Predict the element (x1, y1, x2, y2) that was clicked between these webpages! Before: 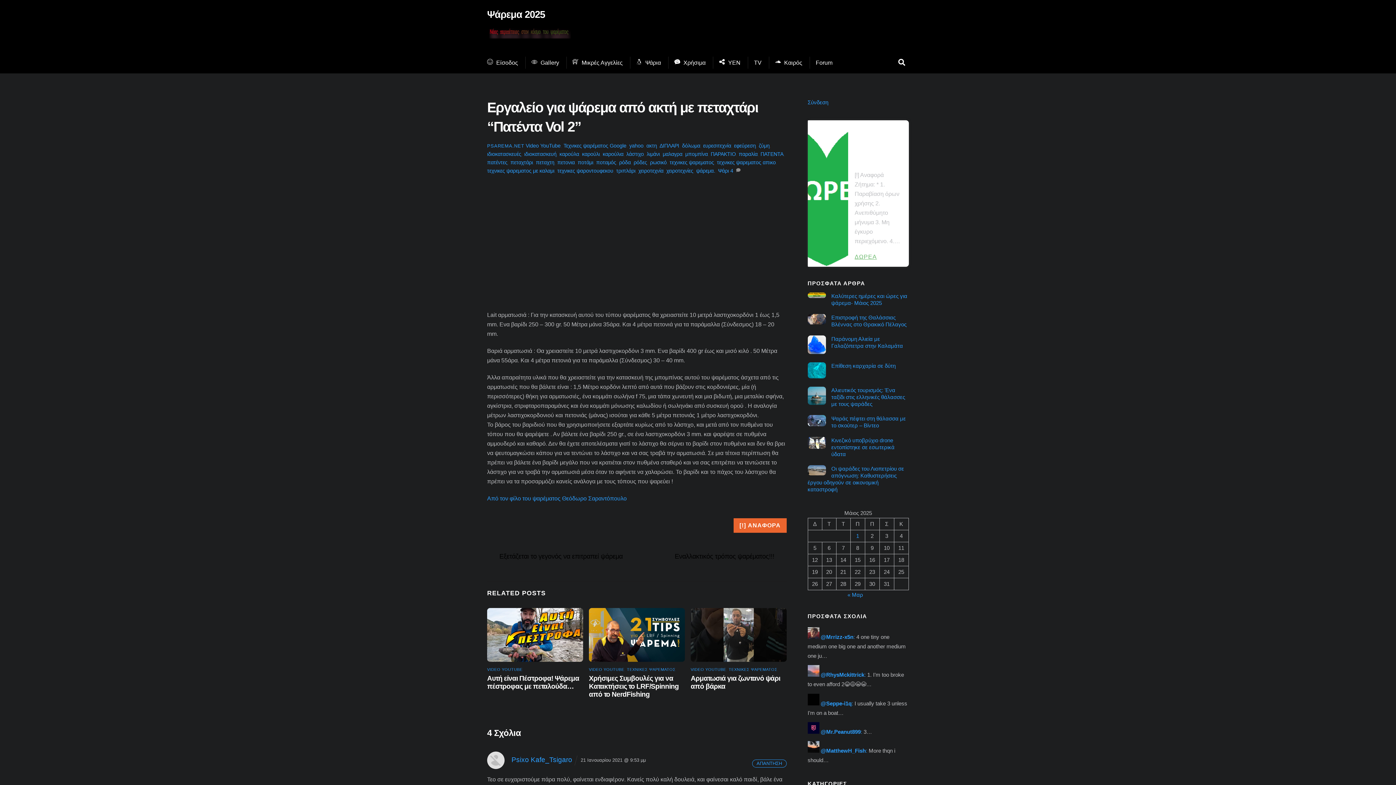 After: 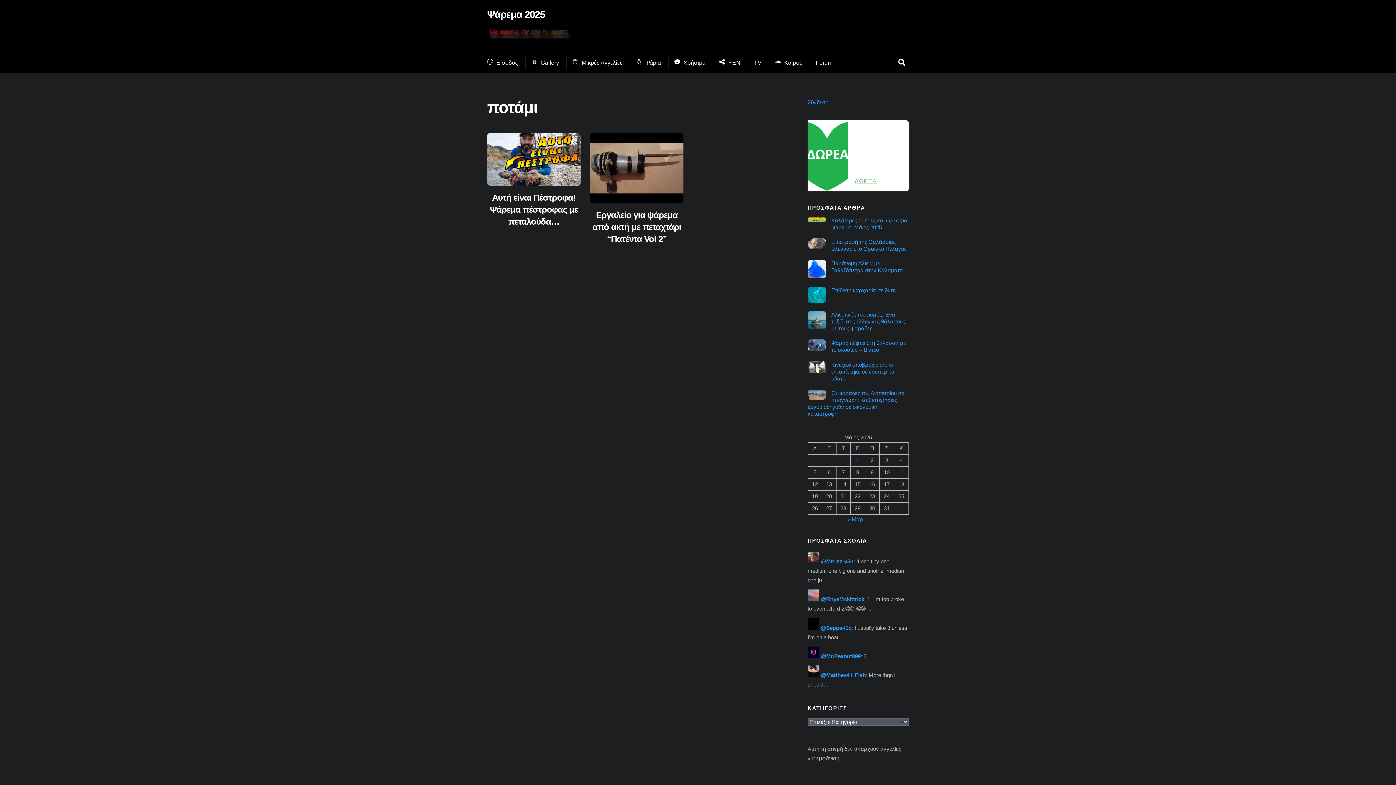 Action: bbox: (577, 159, 593, 165) label: ποτάμι